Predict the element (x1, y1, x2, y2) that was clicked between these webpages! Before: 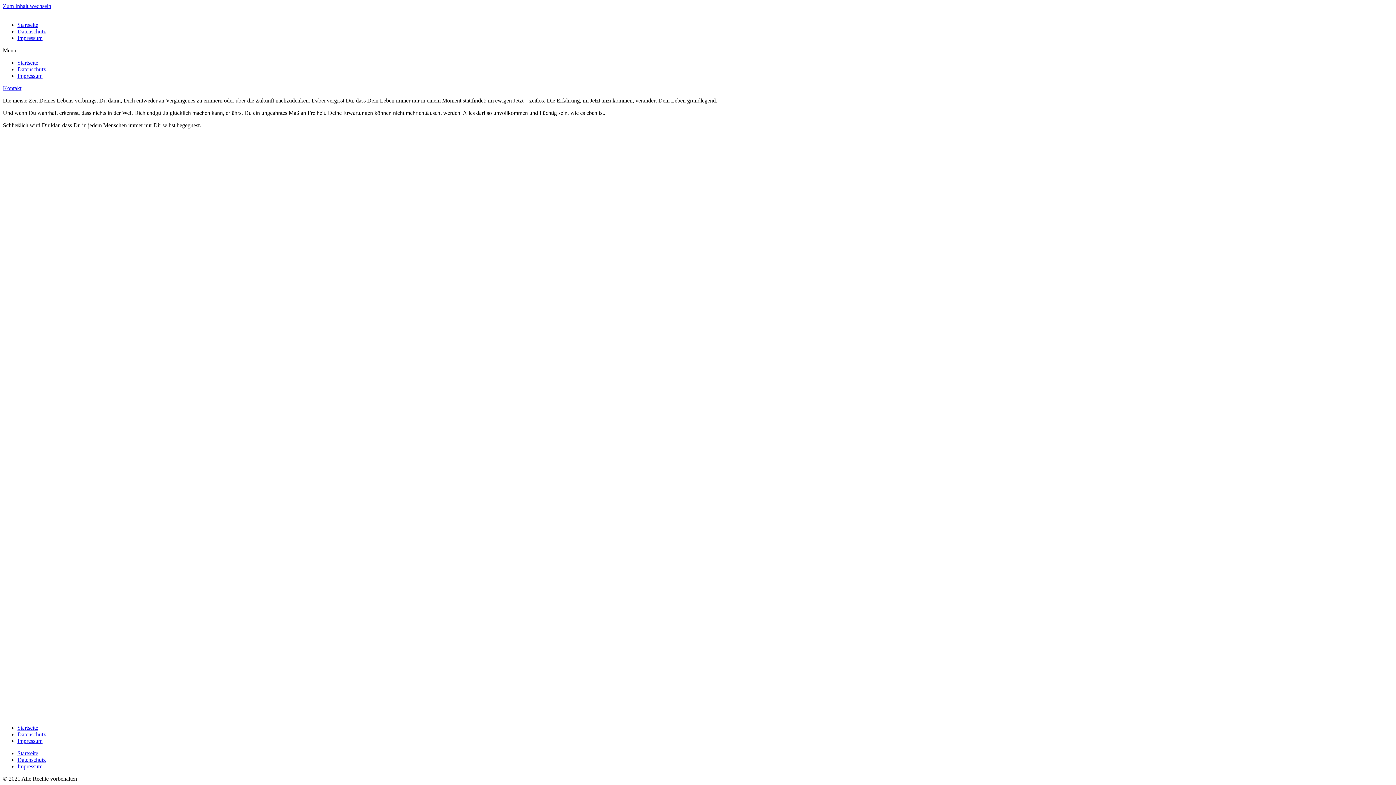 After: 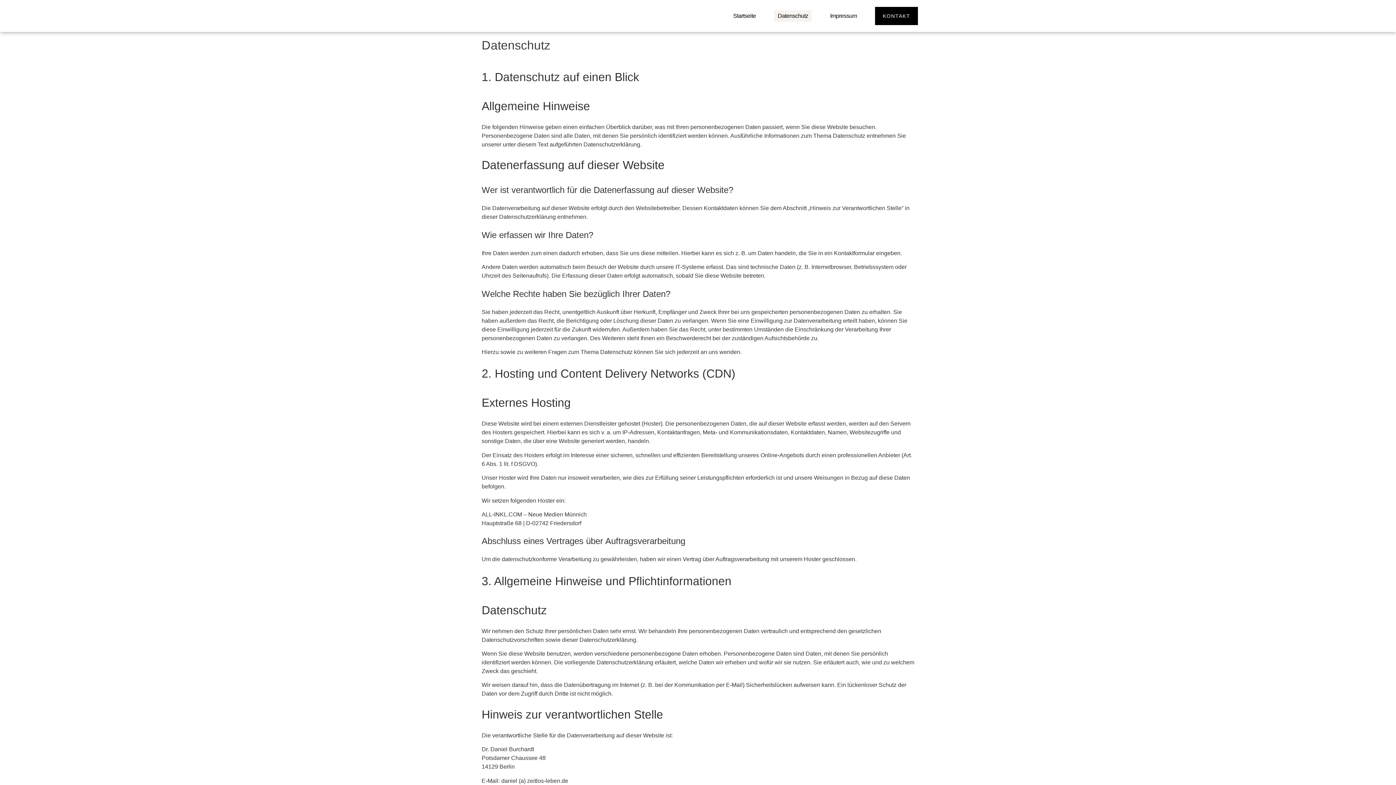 Action: bbox: (17, 731, 45, 737) label: Datenschutz